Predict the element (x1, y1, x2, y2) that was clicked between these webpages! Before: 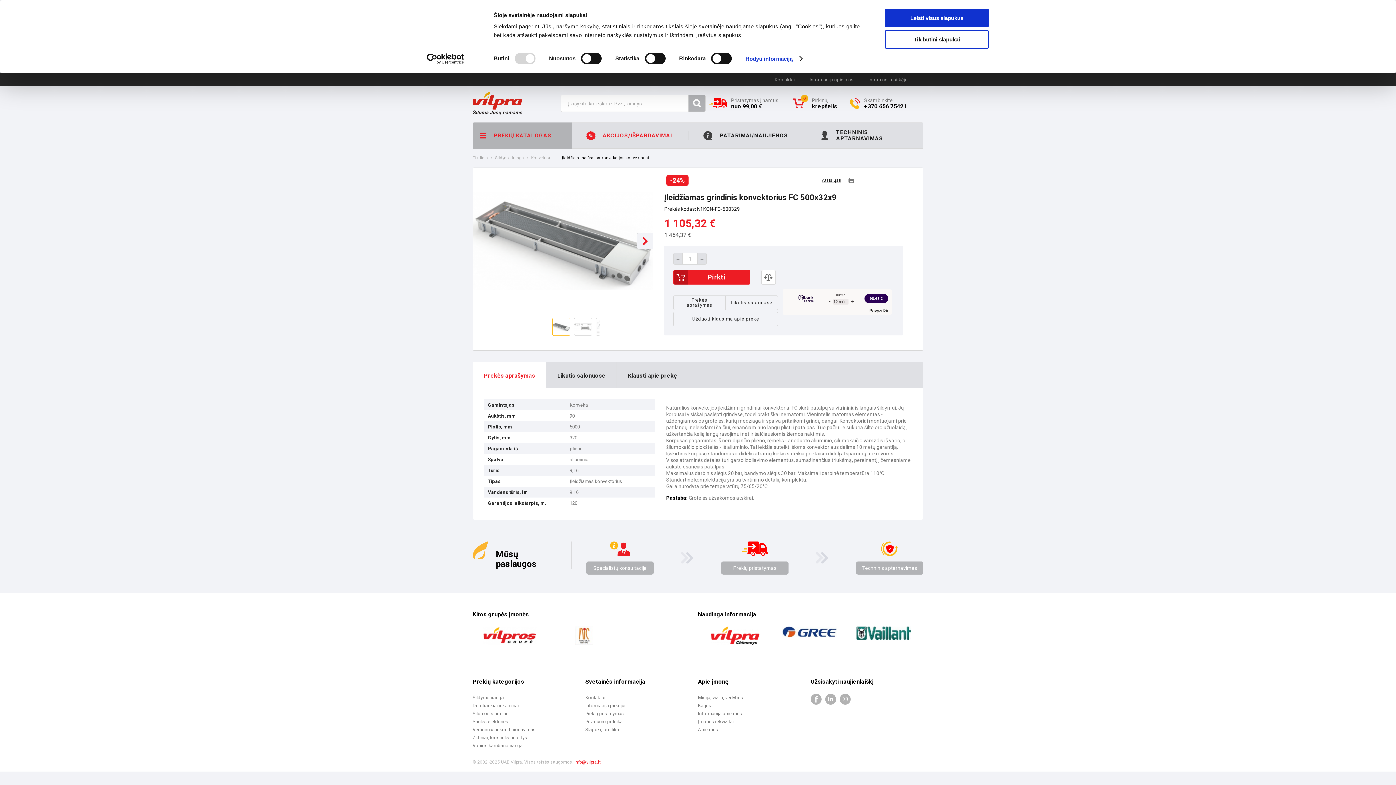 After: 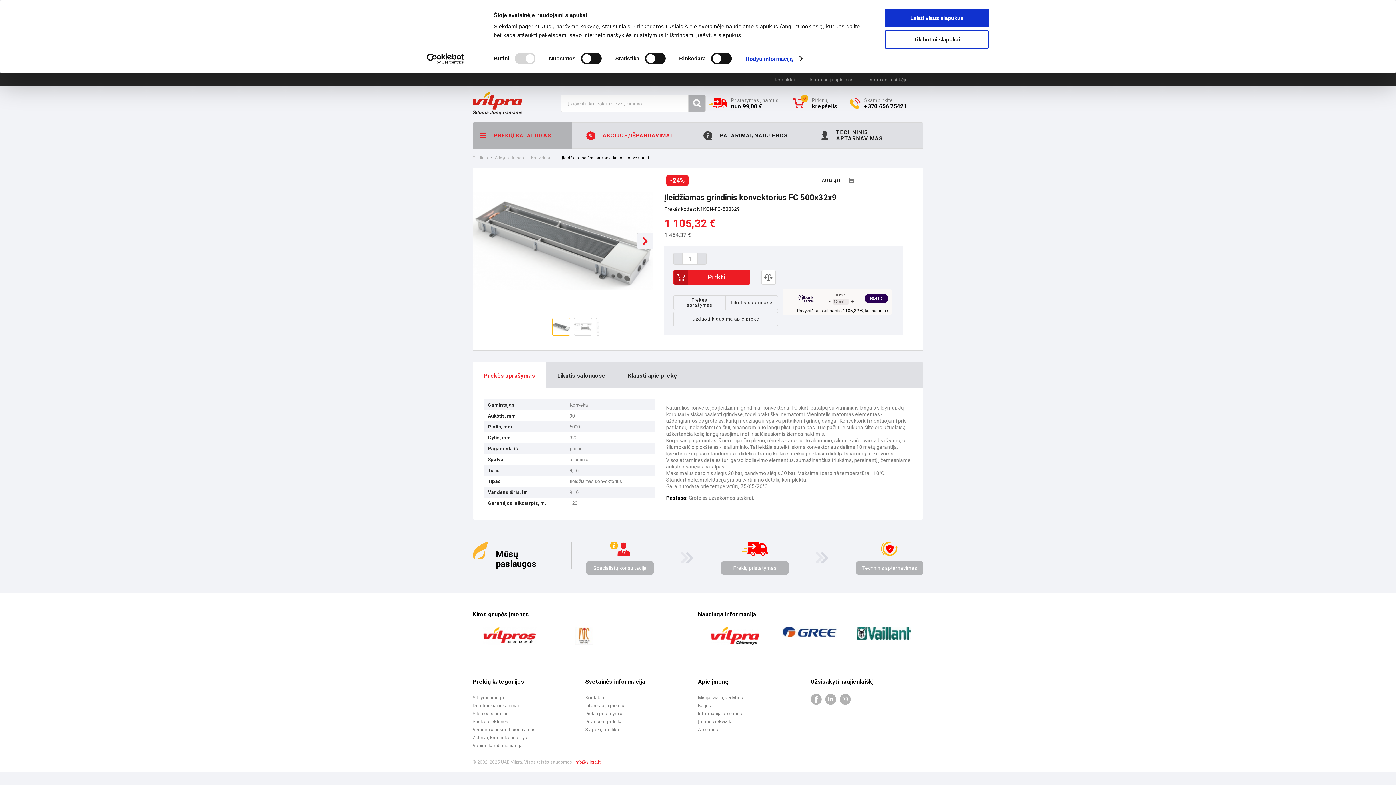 Action: bbox: (849, 97, 920, 109) label: Skambinkite
+370 656 75421